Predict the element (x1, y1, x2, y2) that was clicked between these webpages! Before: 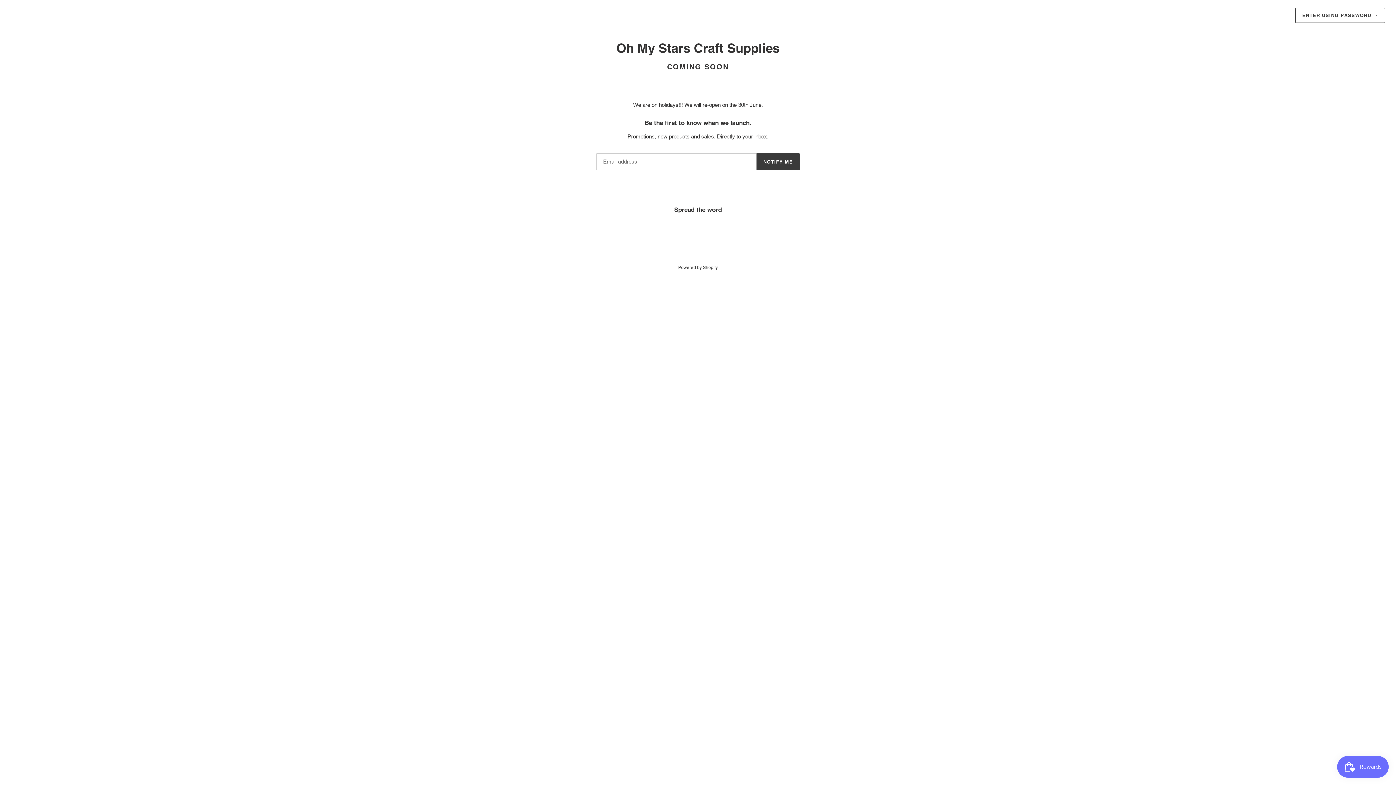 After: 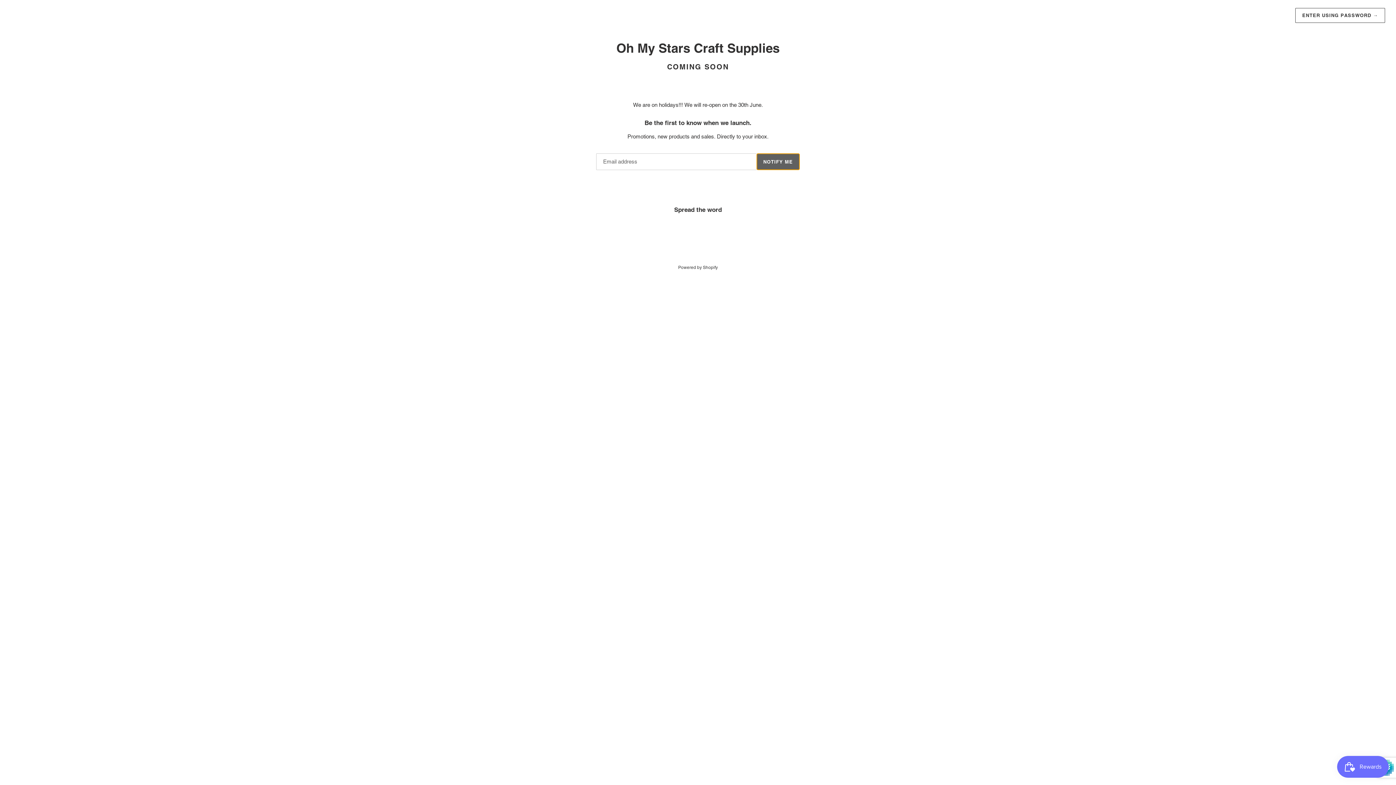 Action: label: NOTIFY ME bbox: (756, 153, 800, 170)